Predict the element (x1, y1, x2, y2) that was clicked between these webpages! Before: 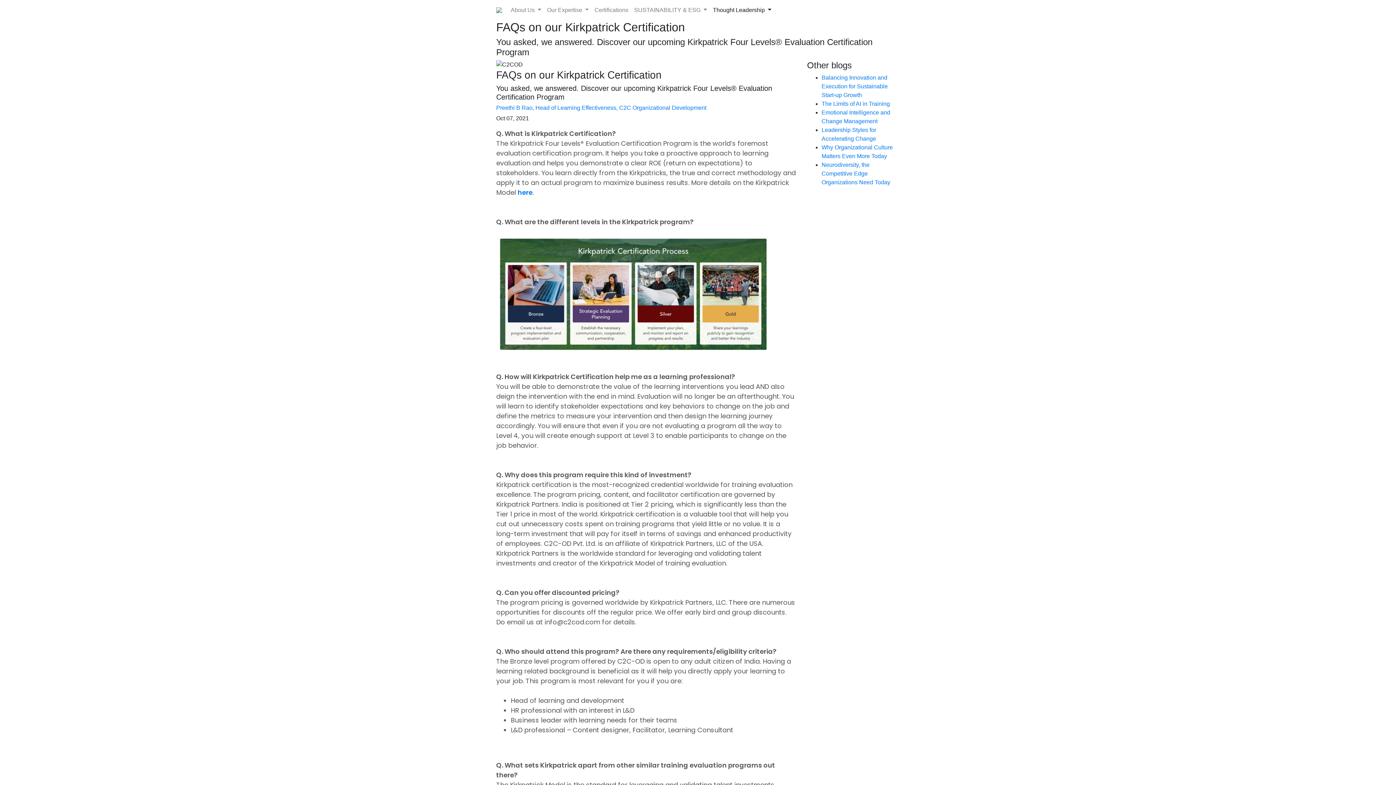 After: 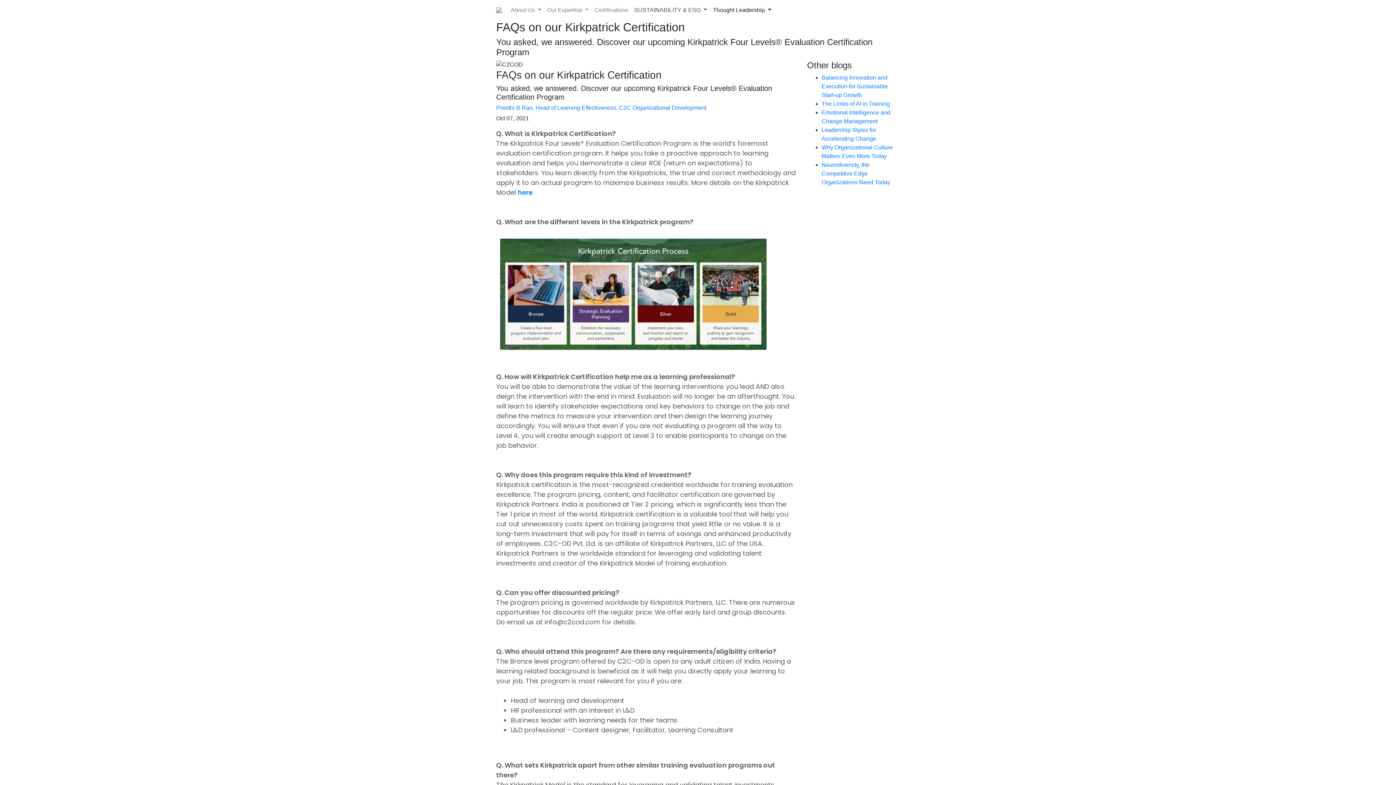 Action: bbox: (631, 2, 710, 17) label: SUSTAINABILITY & ESG 